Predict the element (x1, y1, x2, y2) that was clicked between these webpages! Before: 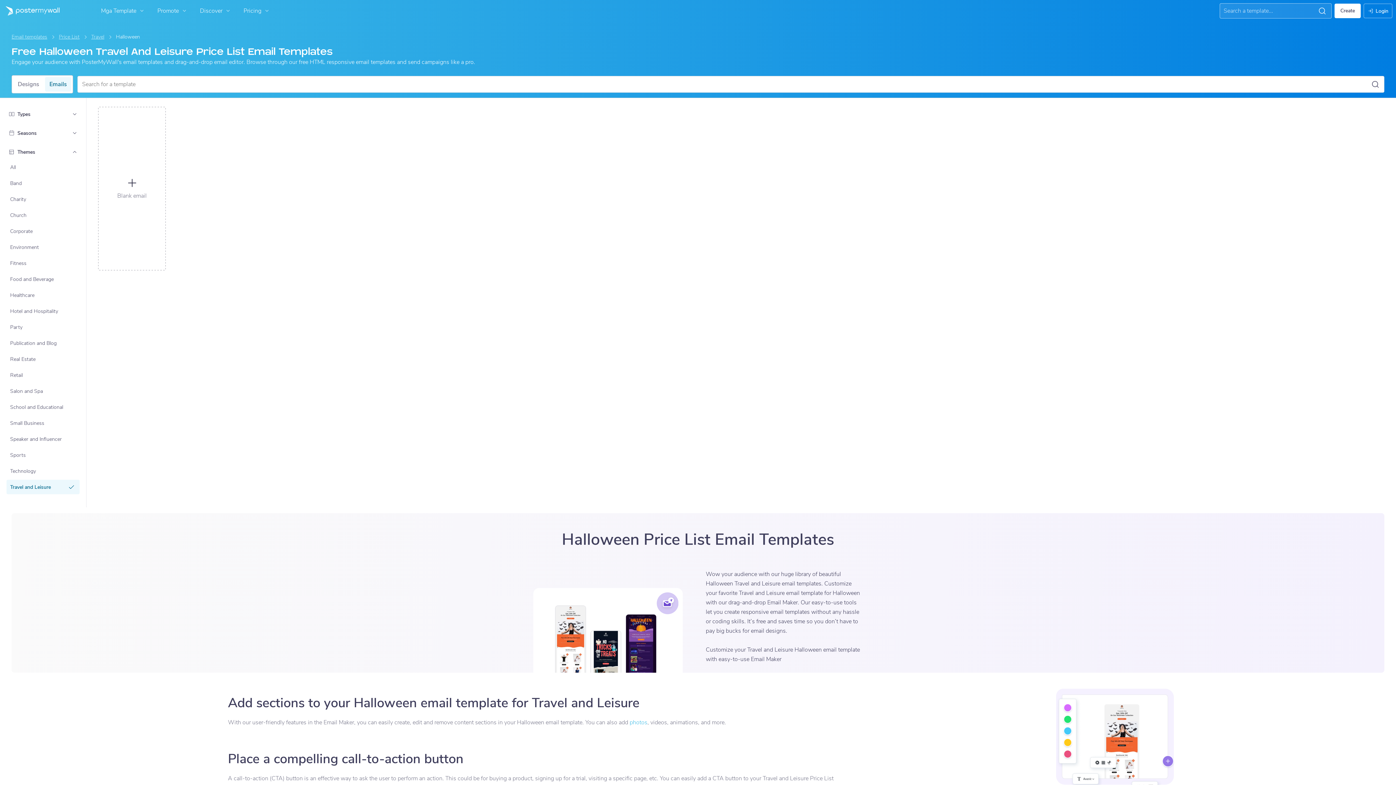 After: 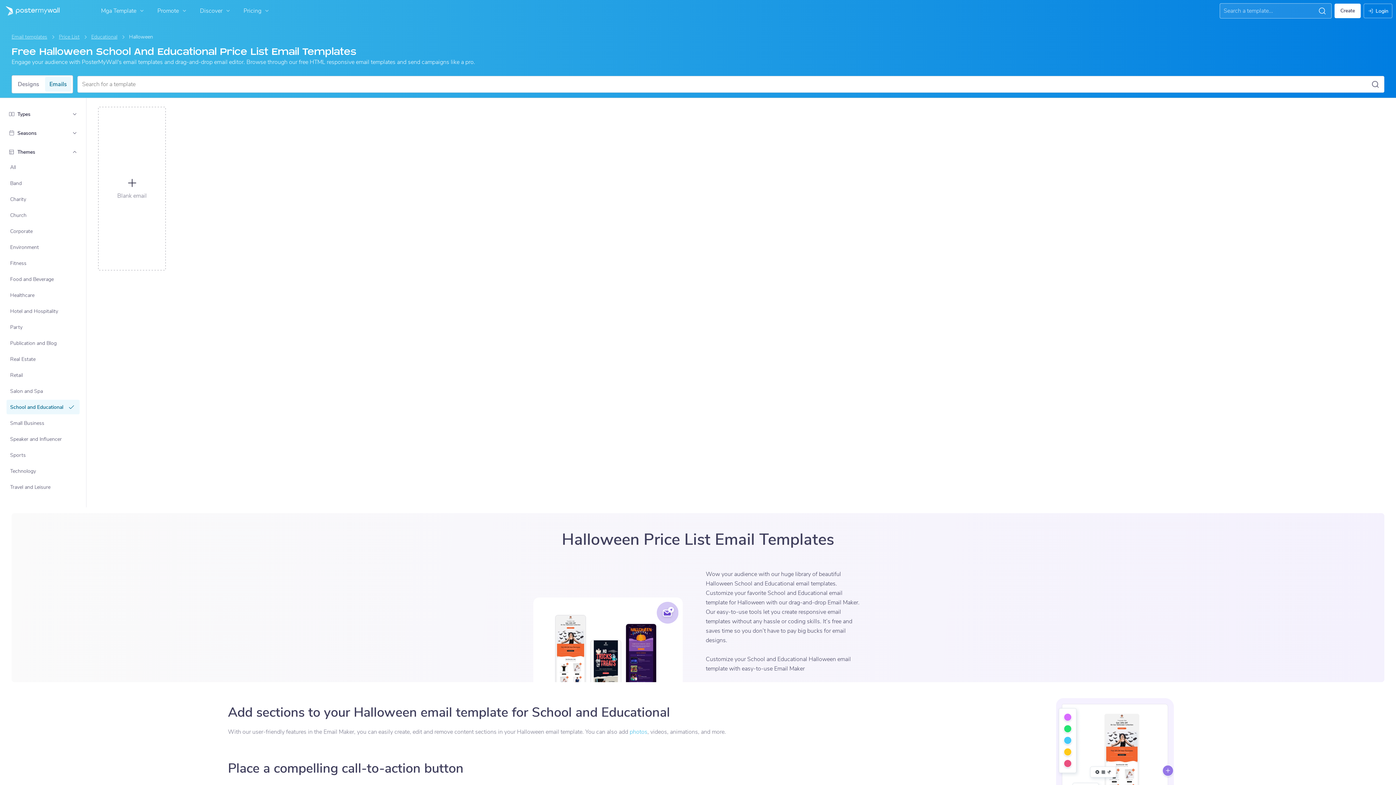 Action: bbox: (7, 400, 79, 413) label: School and Educational